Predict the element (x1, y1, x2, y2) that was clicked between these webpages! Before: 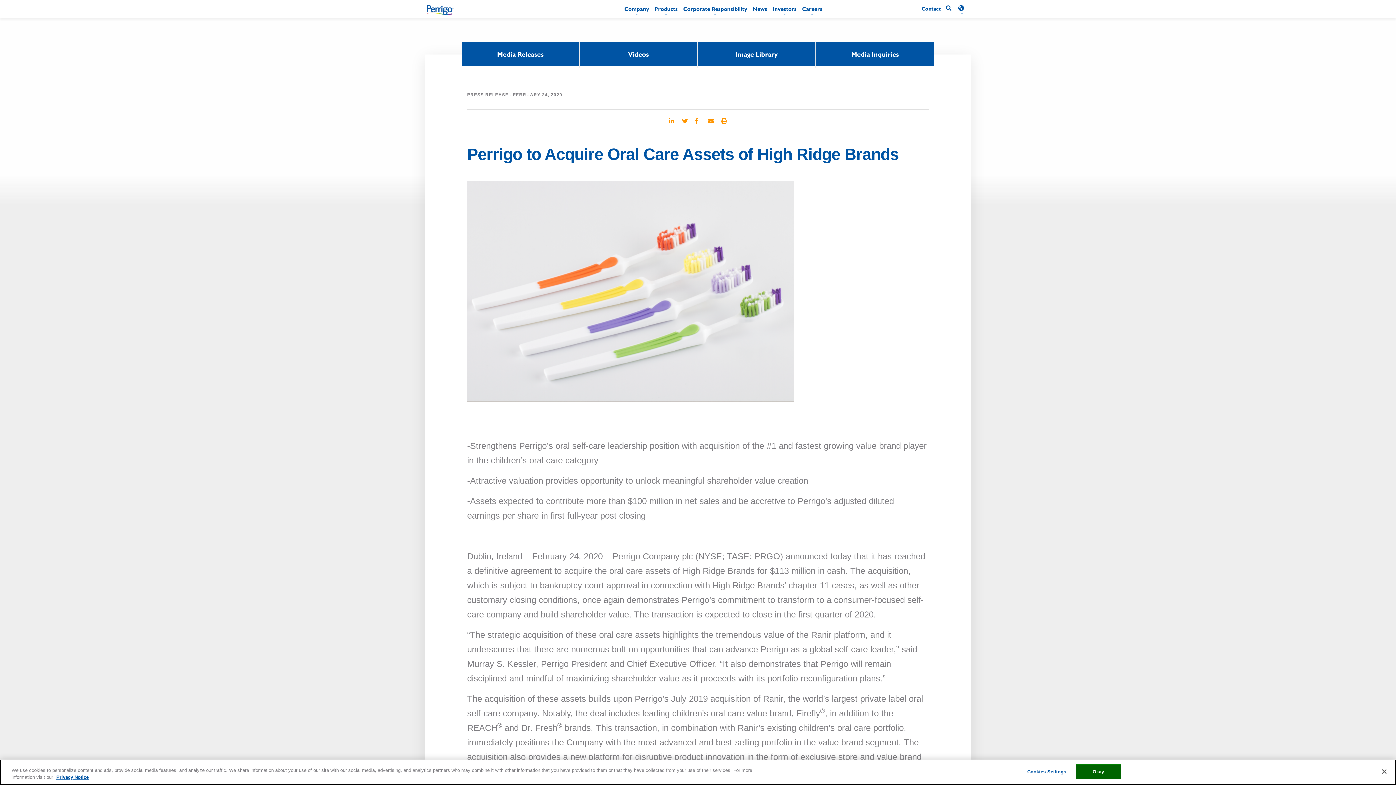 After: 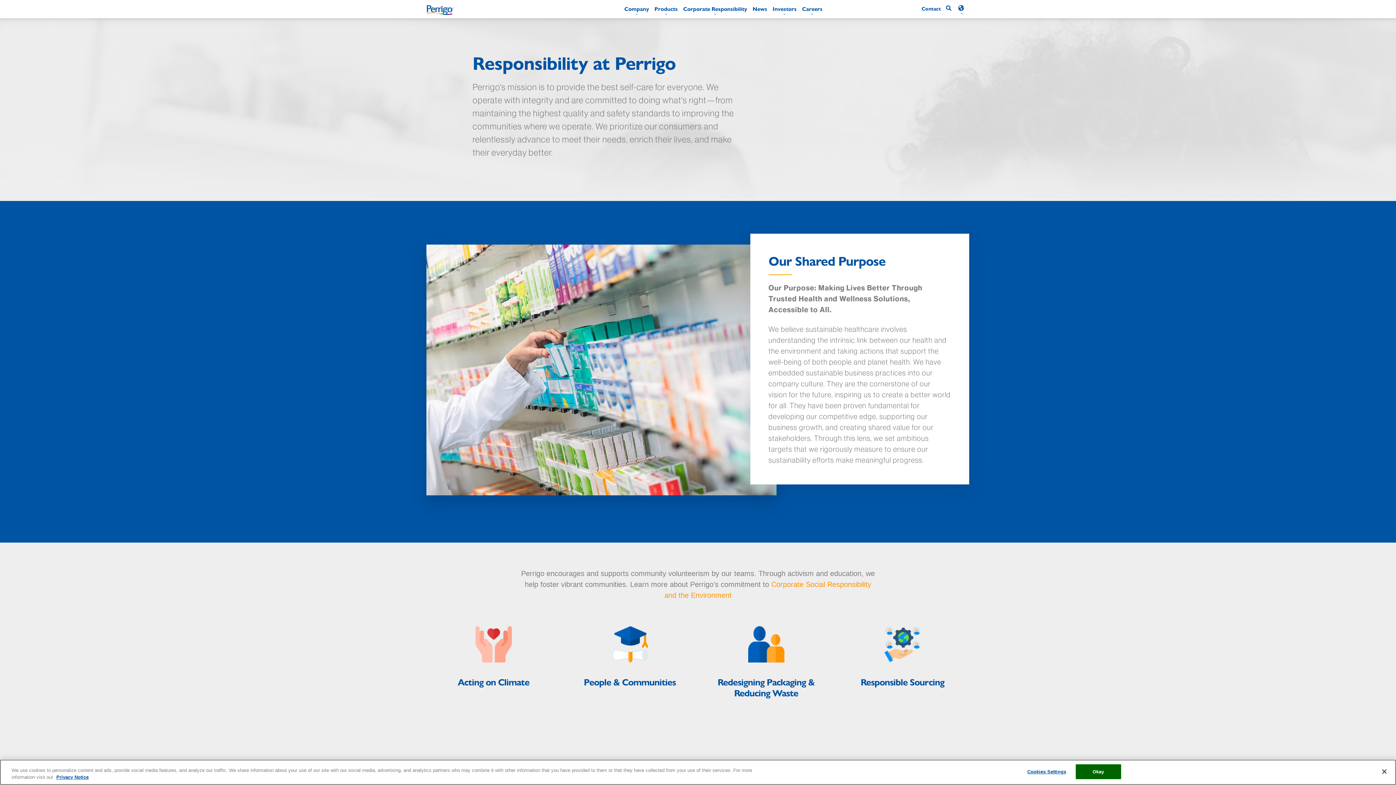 Action: bbox: (683, 2, 747, 16) label: Corporate Responsibility